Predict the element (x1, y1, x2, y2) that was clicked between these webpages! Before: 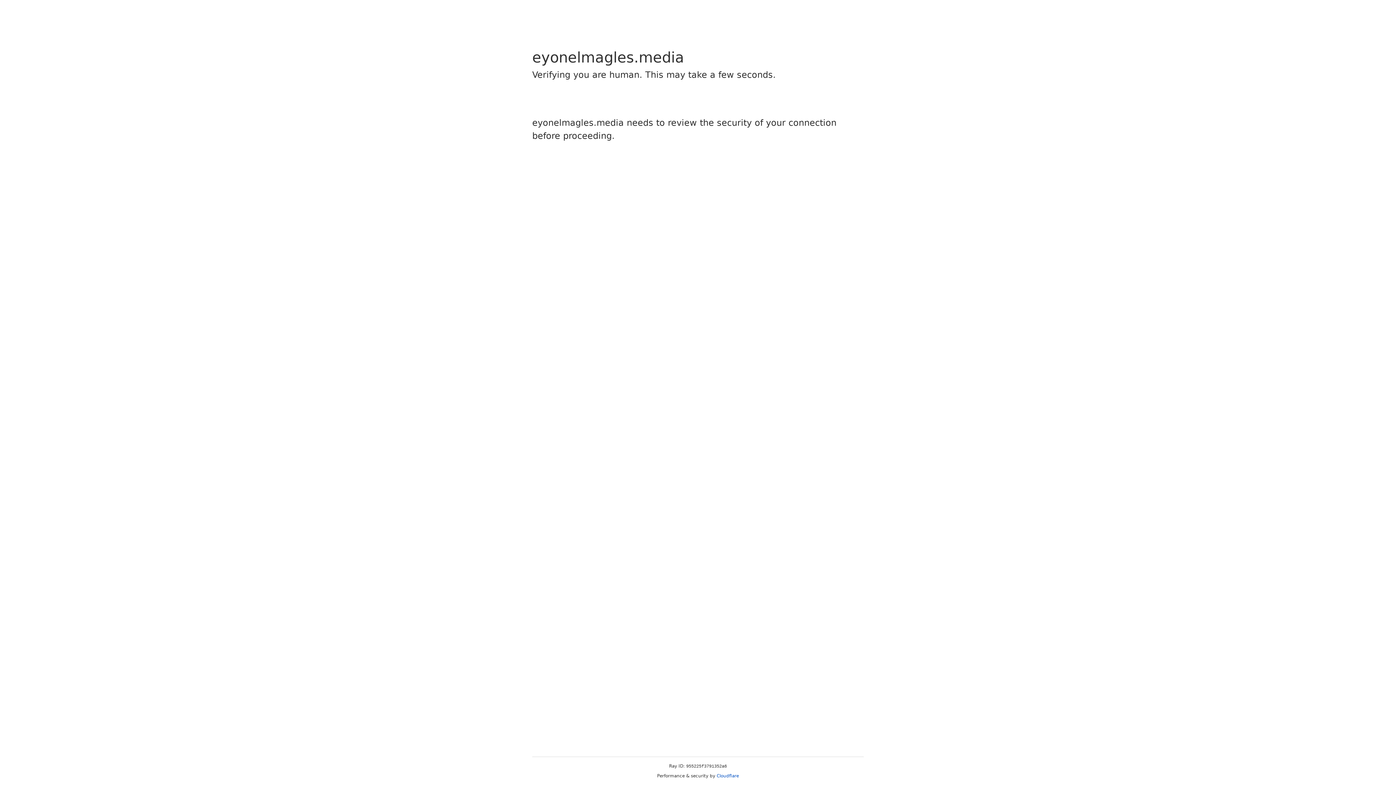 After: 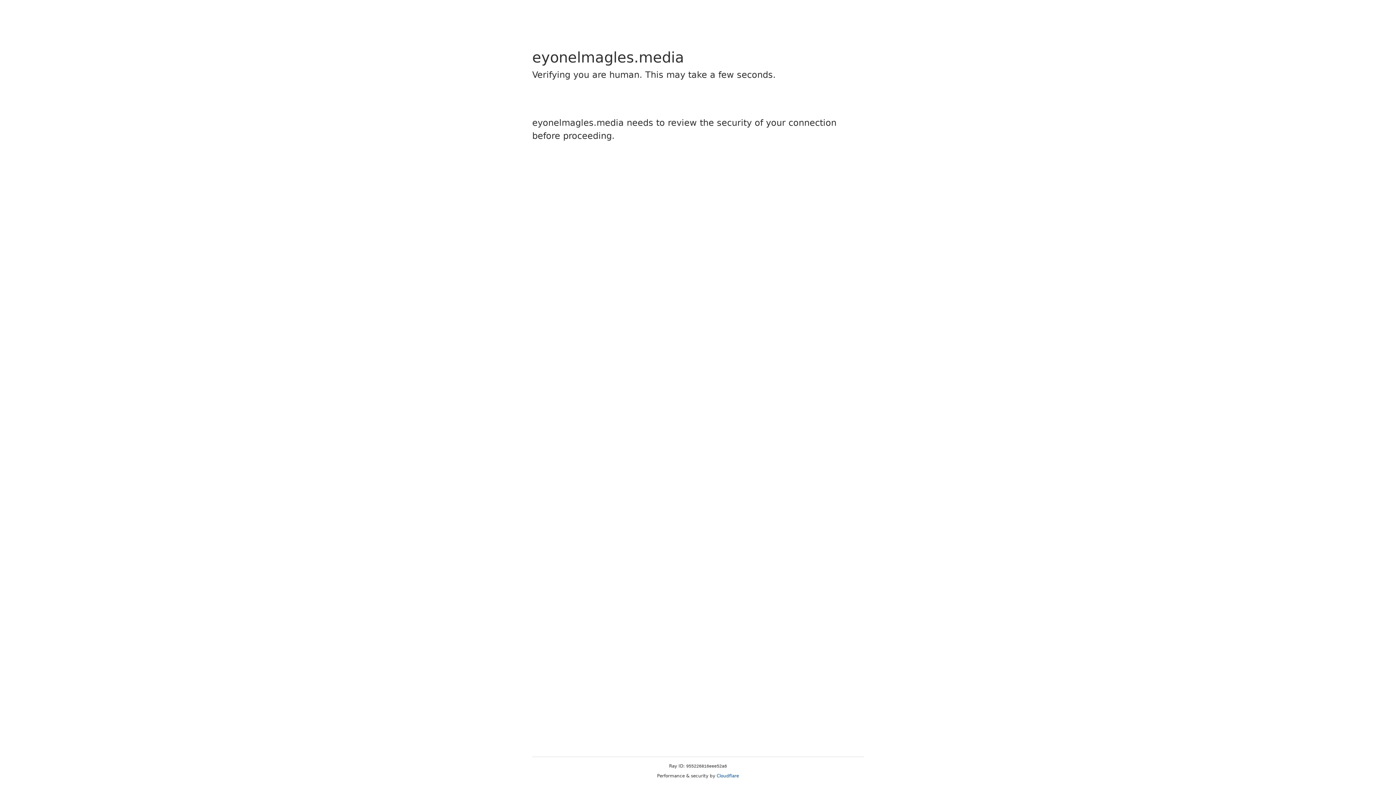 Action: bbox: (716, 773, 739, 778) label: Cloudflare